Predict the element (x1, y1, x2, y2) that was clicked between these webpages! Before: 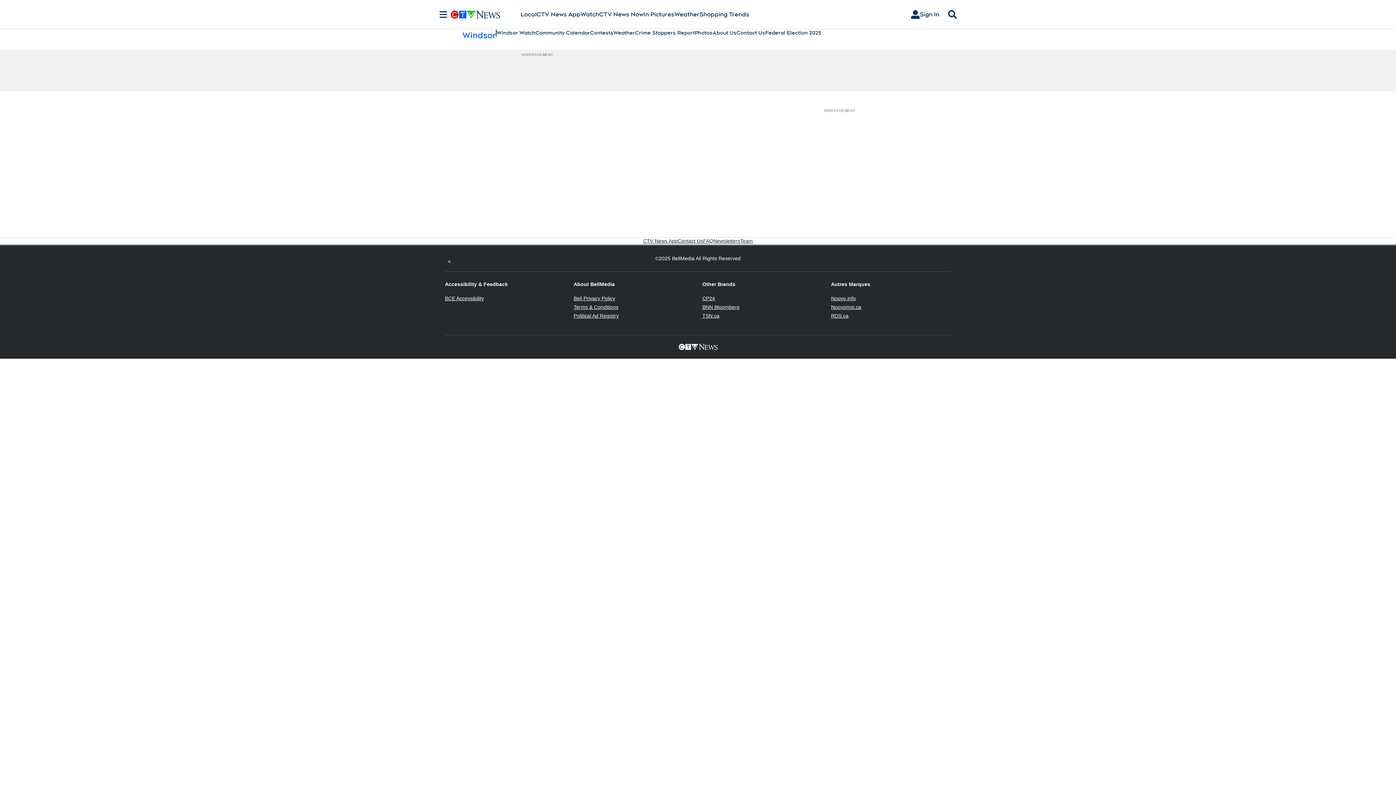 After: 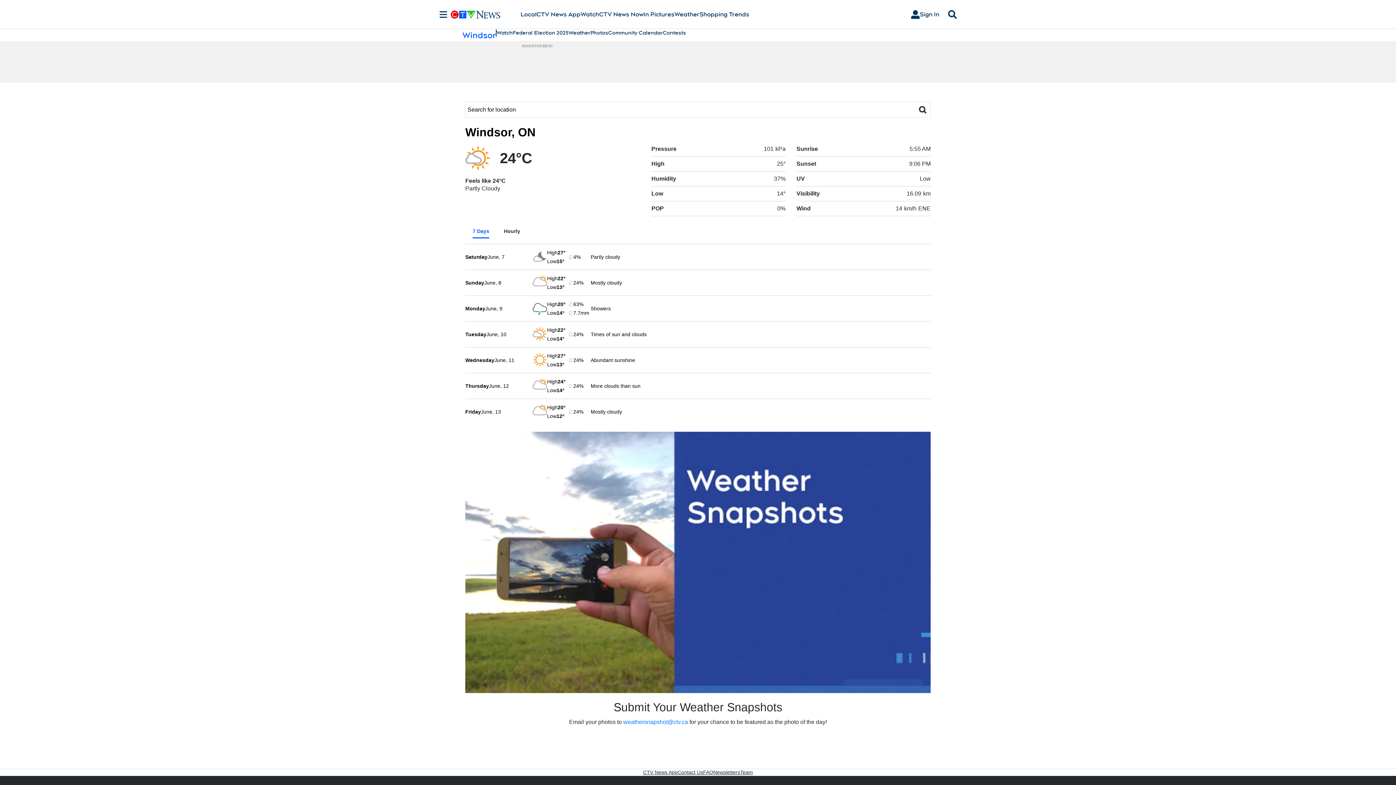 Action: label: Weather bbox: (613, 29, 635, 36)